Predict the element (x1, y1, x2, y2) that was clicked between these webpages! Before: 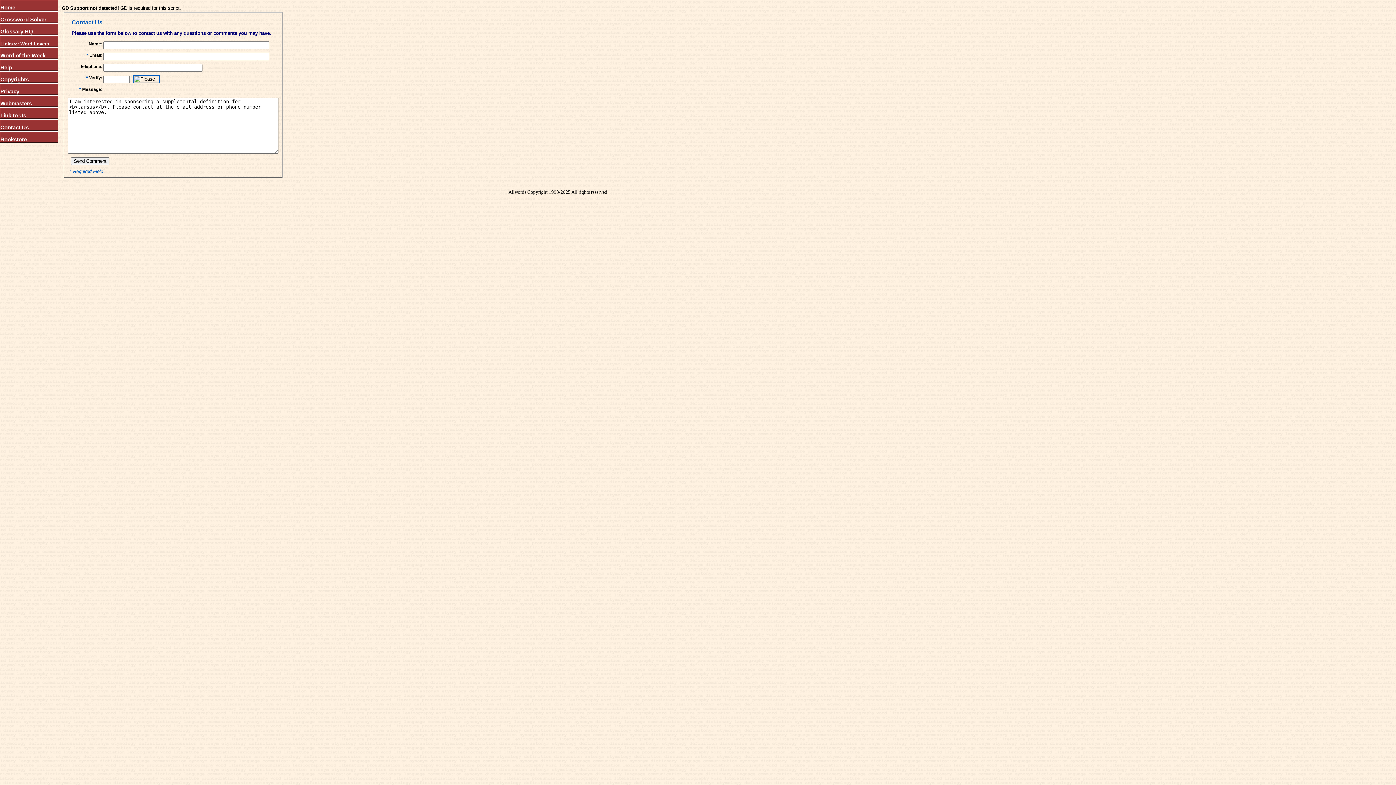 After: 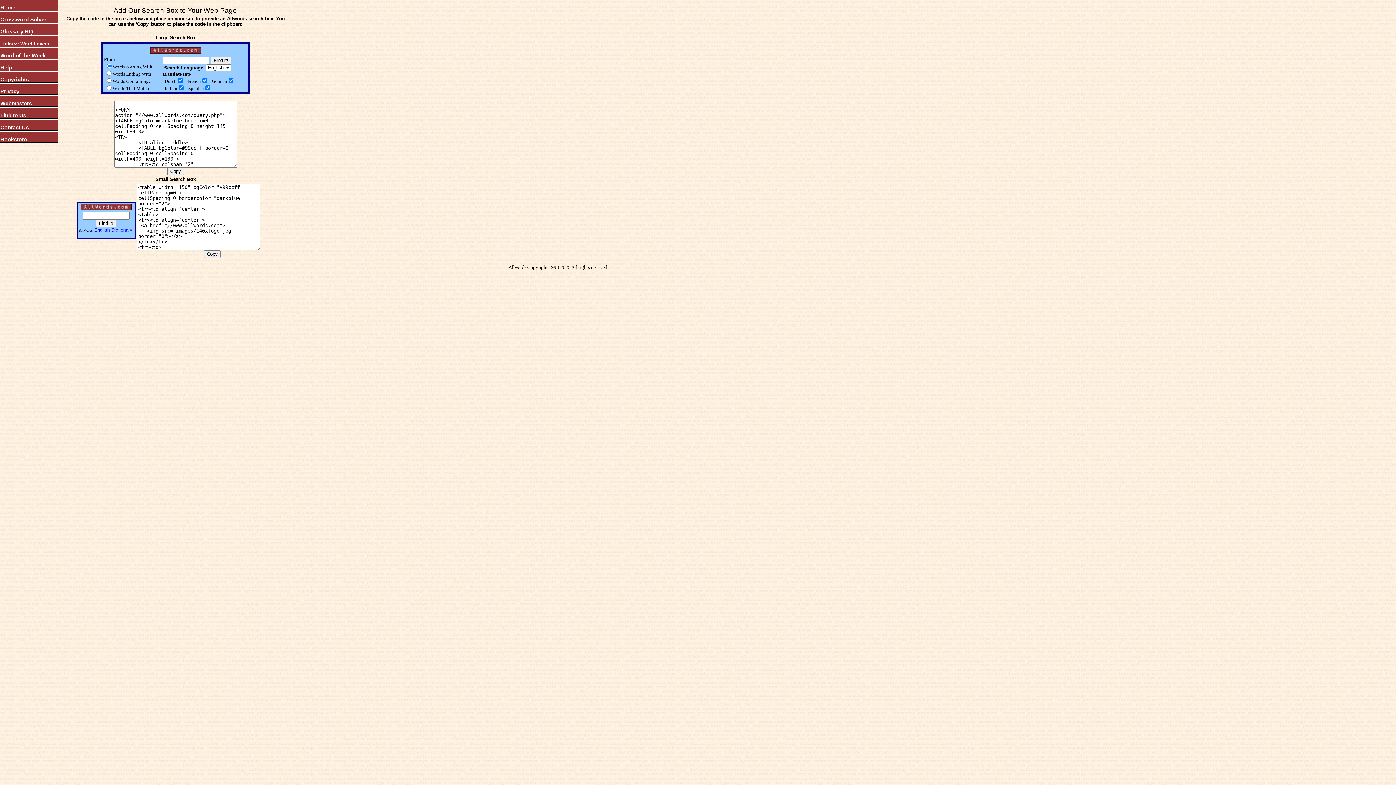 Action: label: Webmasters bbox: (0, 100, 32, 106)